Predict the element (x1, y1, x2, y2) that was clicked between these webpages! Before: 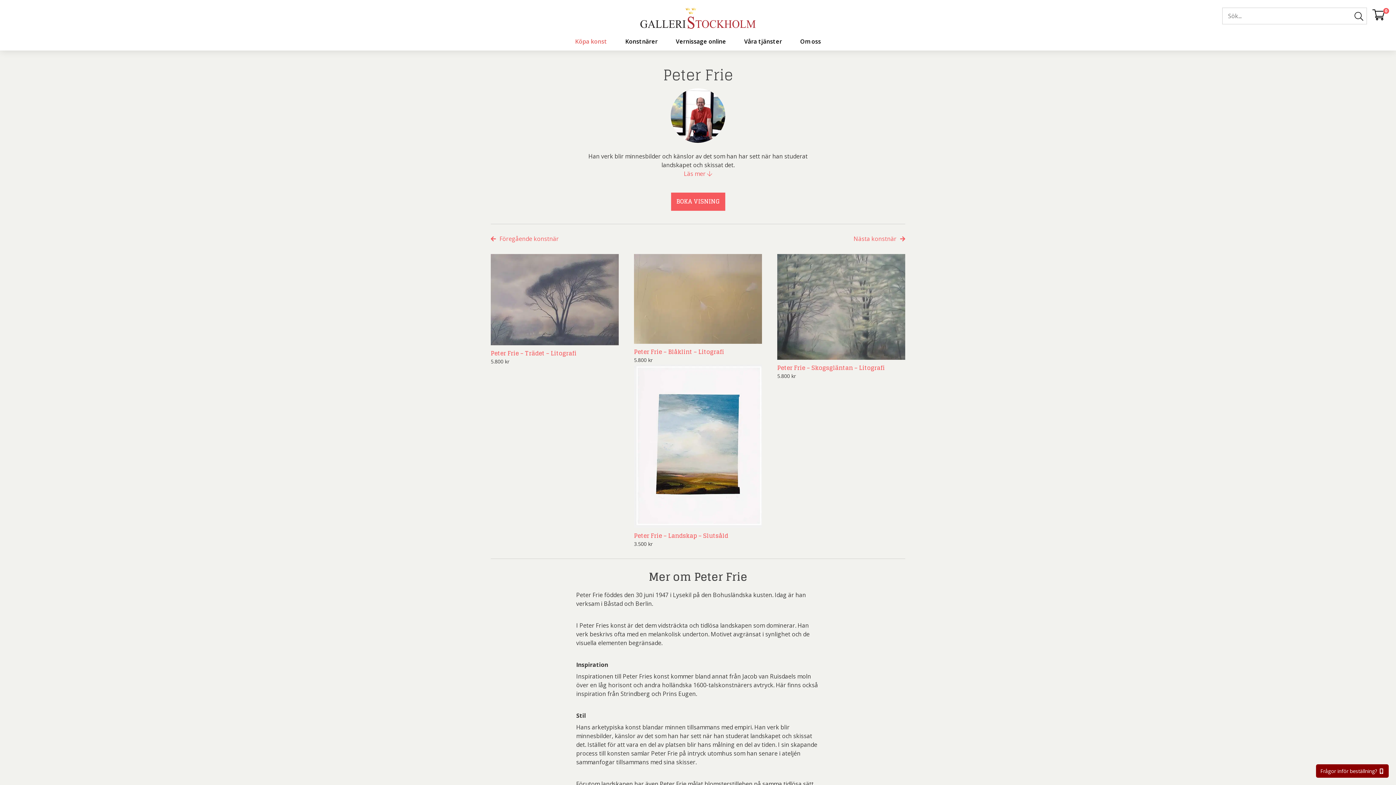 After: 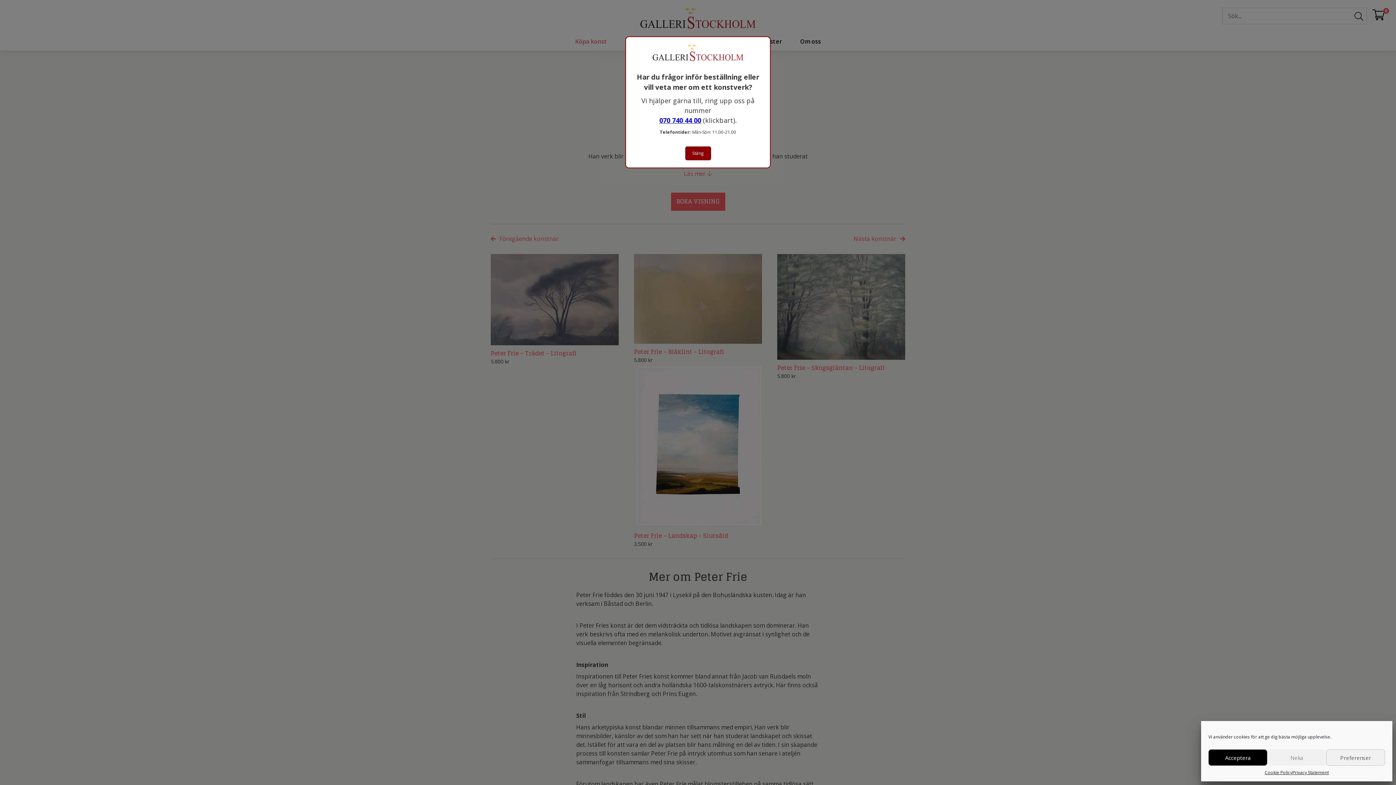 Action: bbox: (1316, 764, 1389, 778) label: Frågor inför beställning?